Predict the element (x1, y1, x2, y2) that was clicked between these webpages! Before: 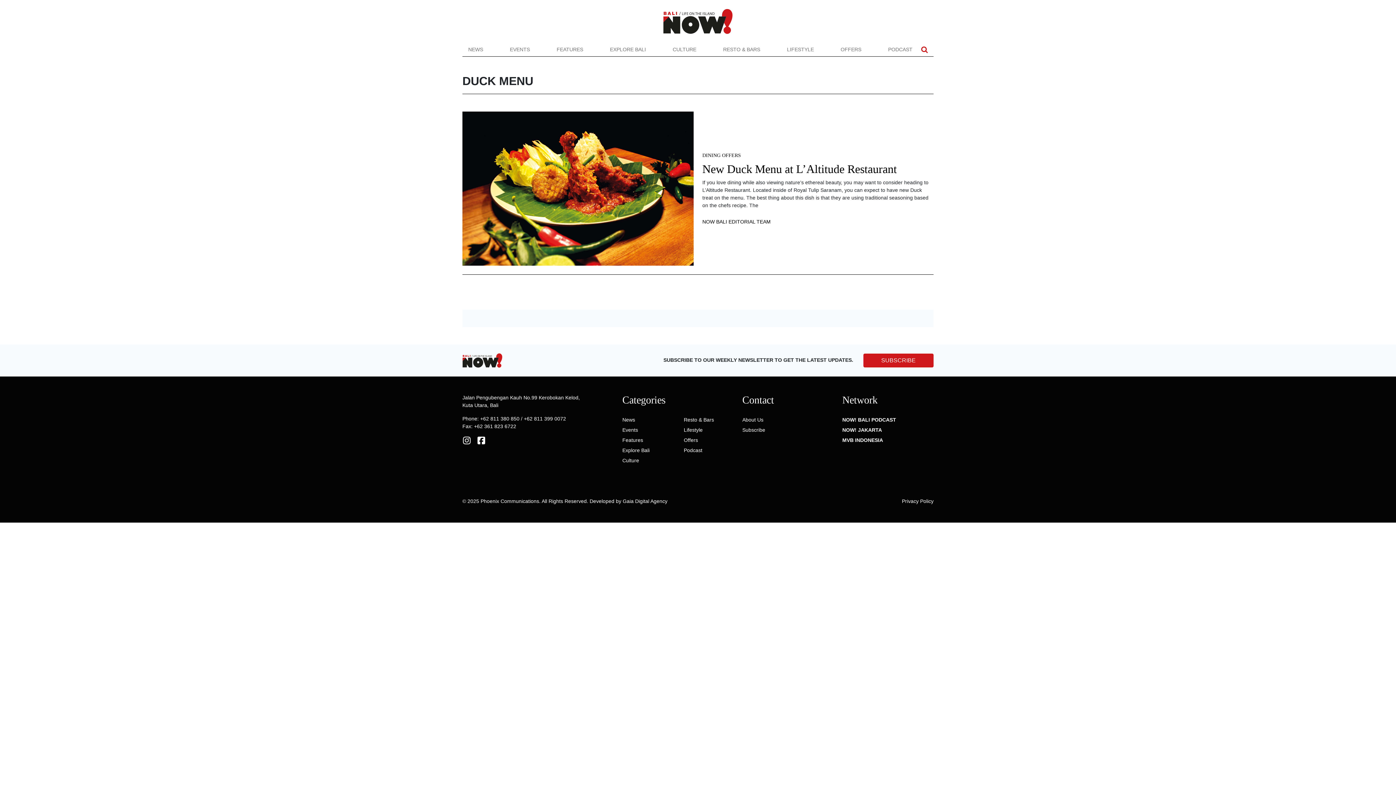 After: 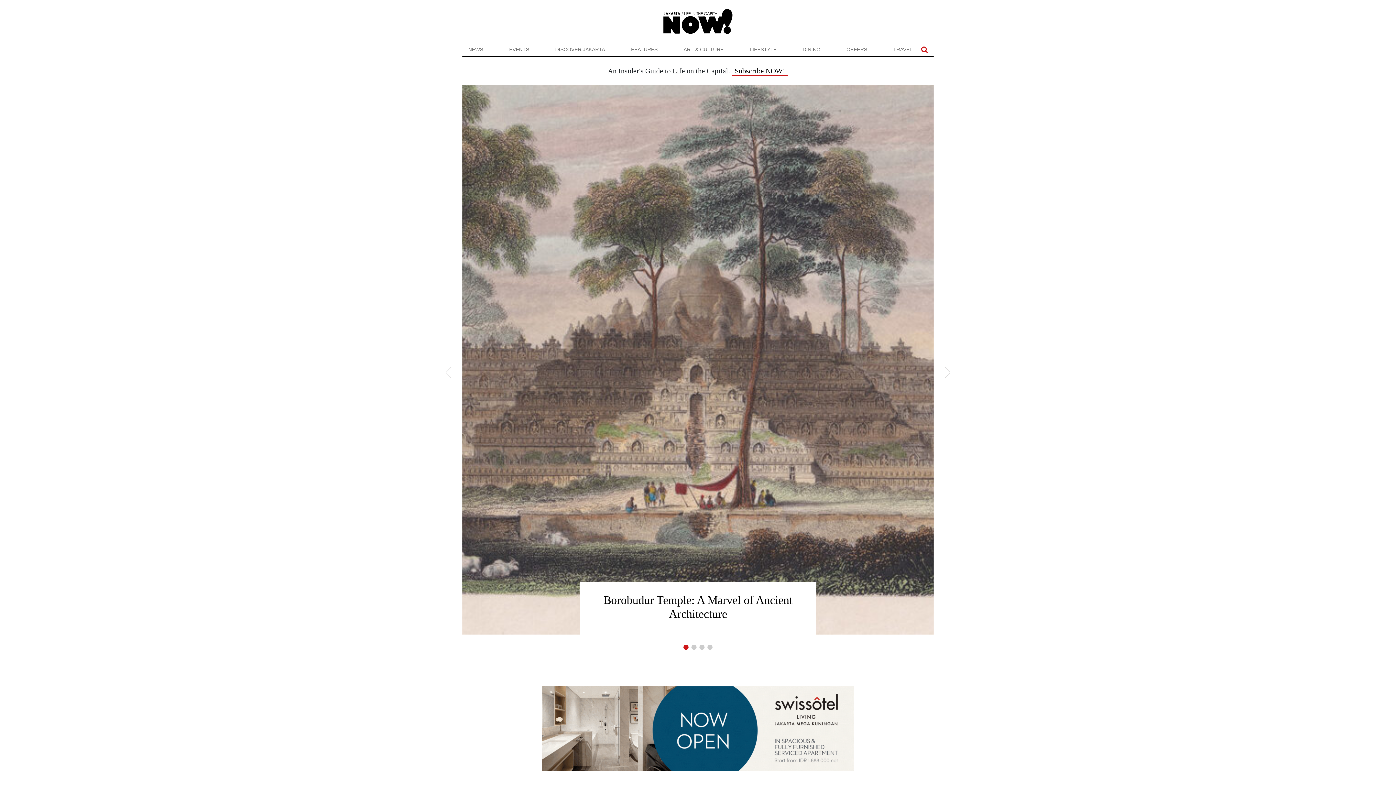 Action: label: NOW! JAKARTA bbox: (842, 427, 882, 433)